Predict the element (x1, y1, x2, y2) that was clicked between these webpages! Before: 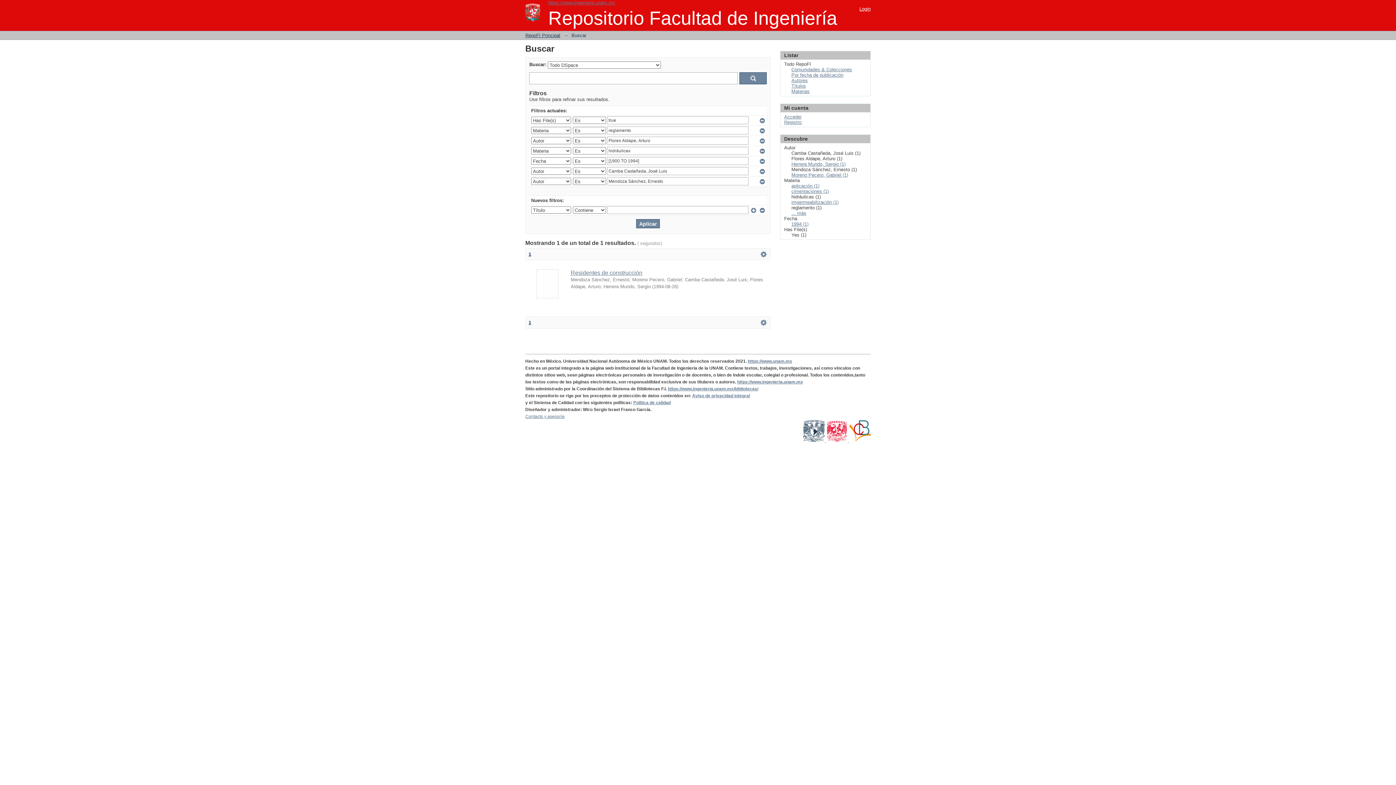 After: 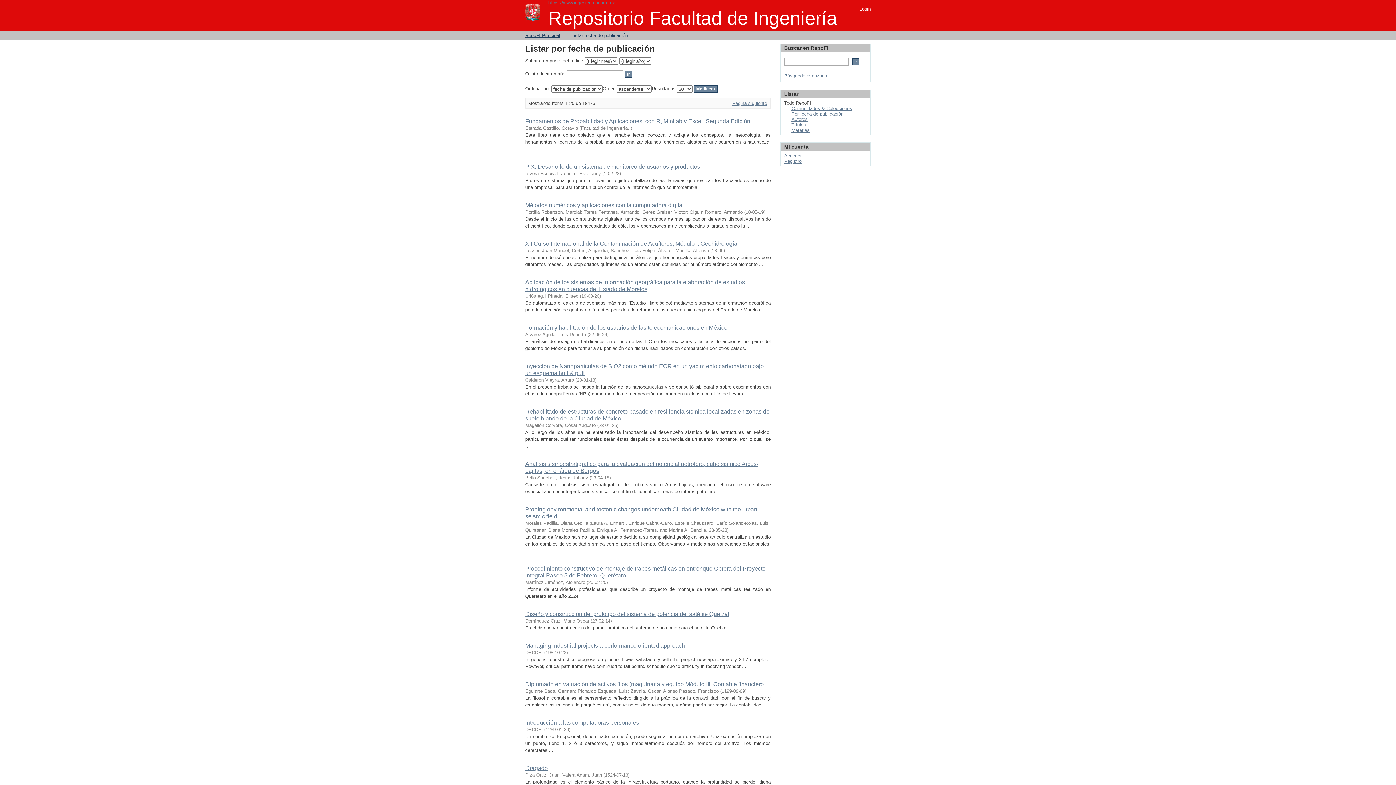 Action: bbox: (791, 72, 843, 77) label: Por fecha de publicación